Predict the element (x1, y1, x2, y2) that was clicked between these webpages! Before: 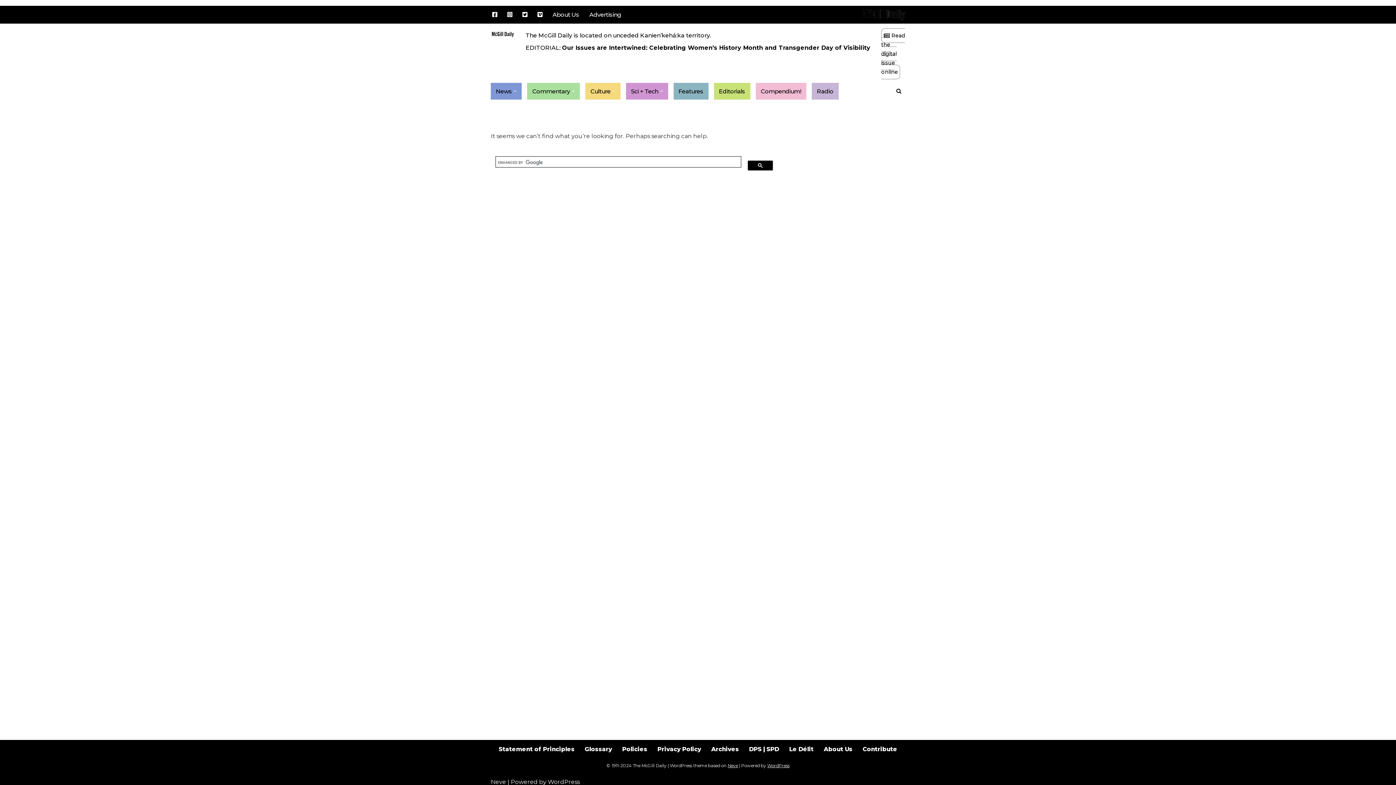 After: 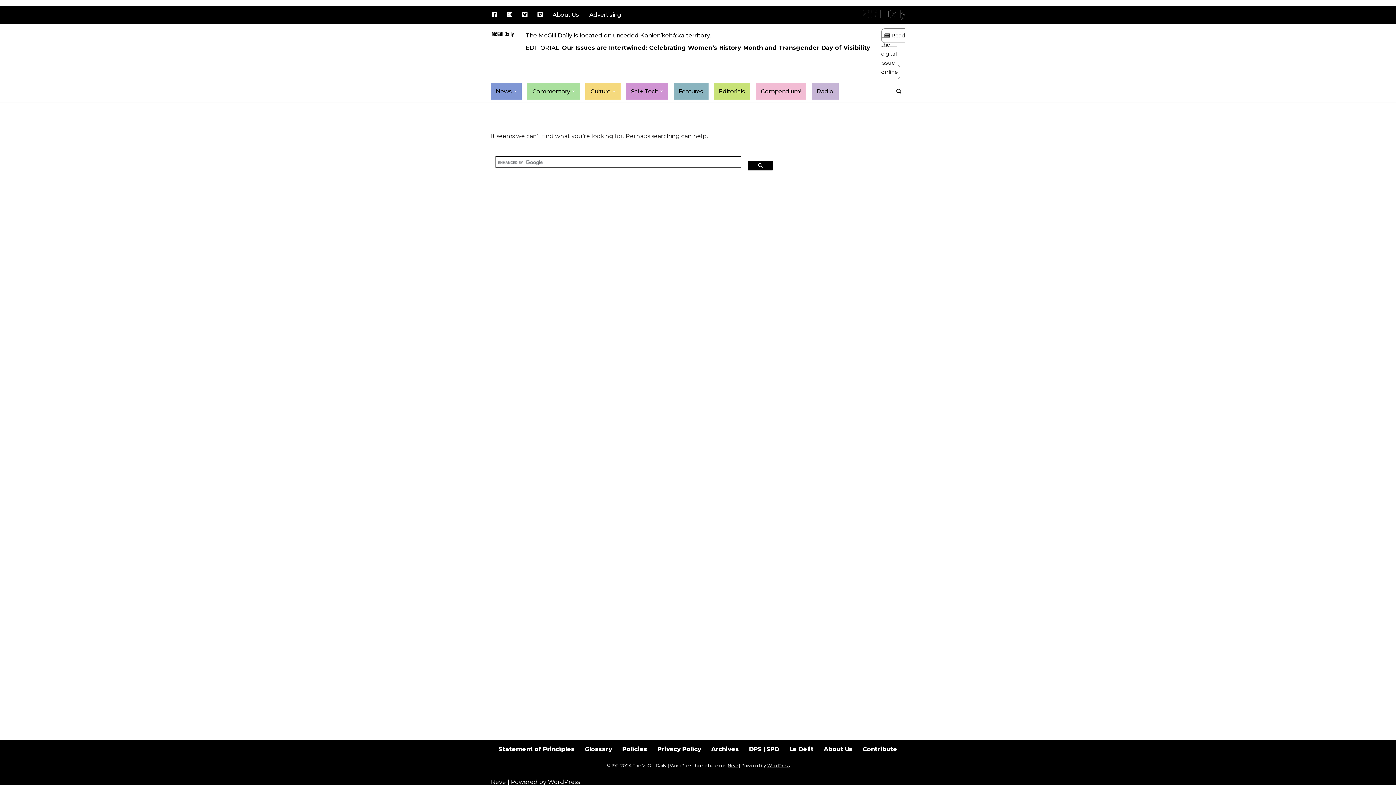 Action: label:  Read the digital issue online bbox: (881, 31, 905, 75)